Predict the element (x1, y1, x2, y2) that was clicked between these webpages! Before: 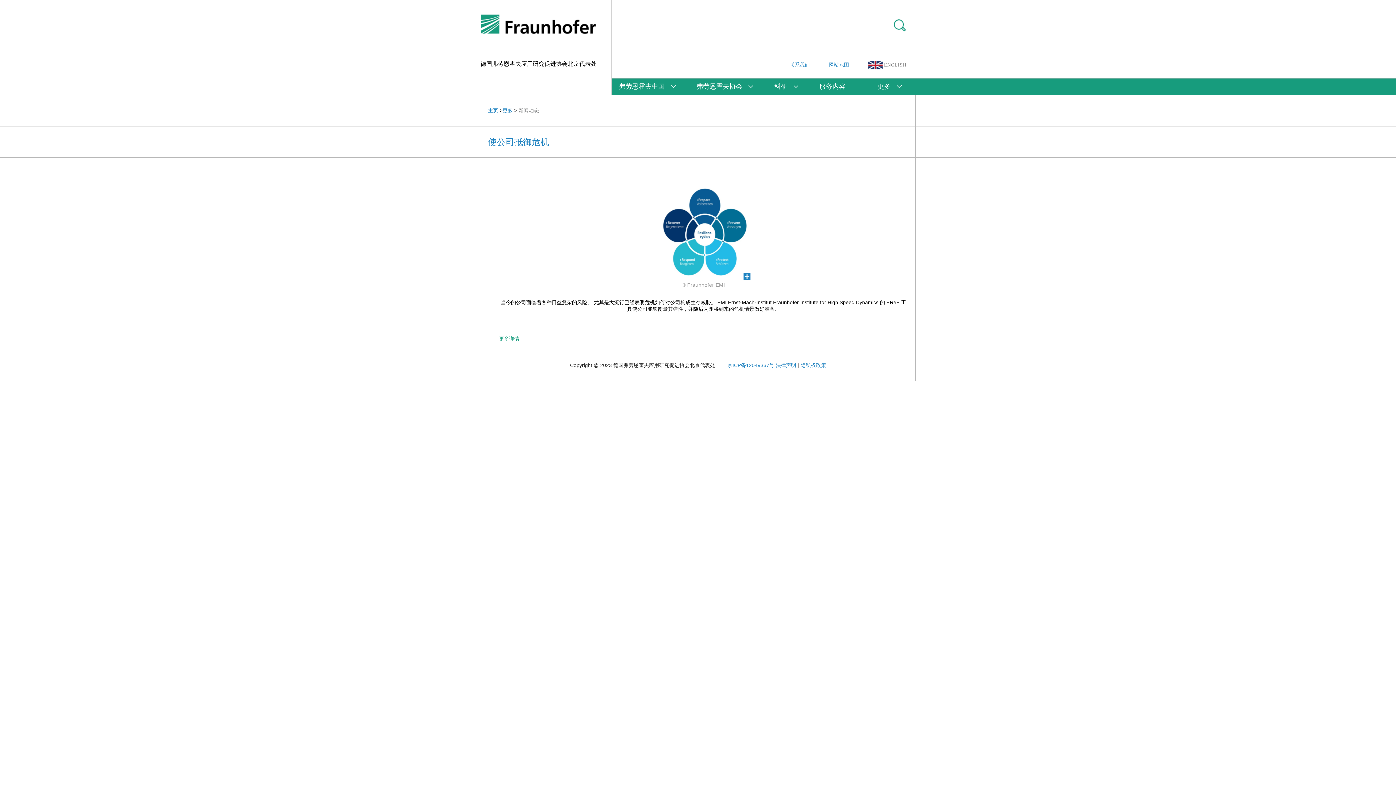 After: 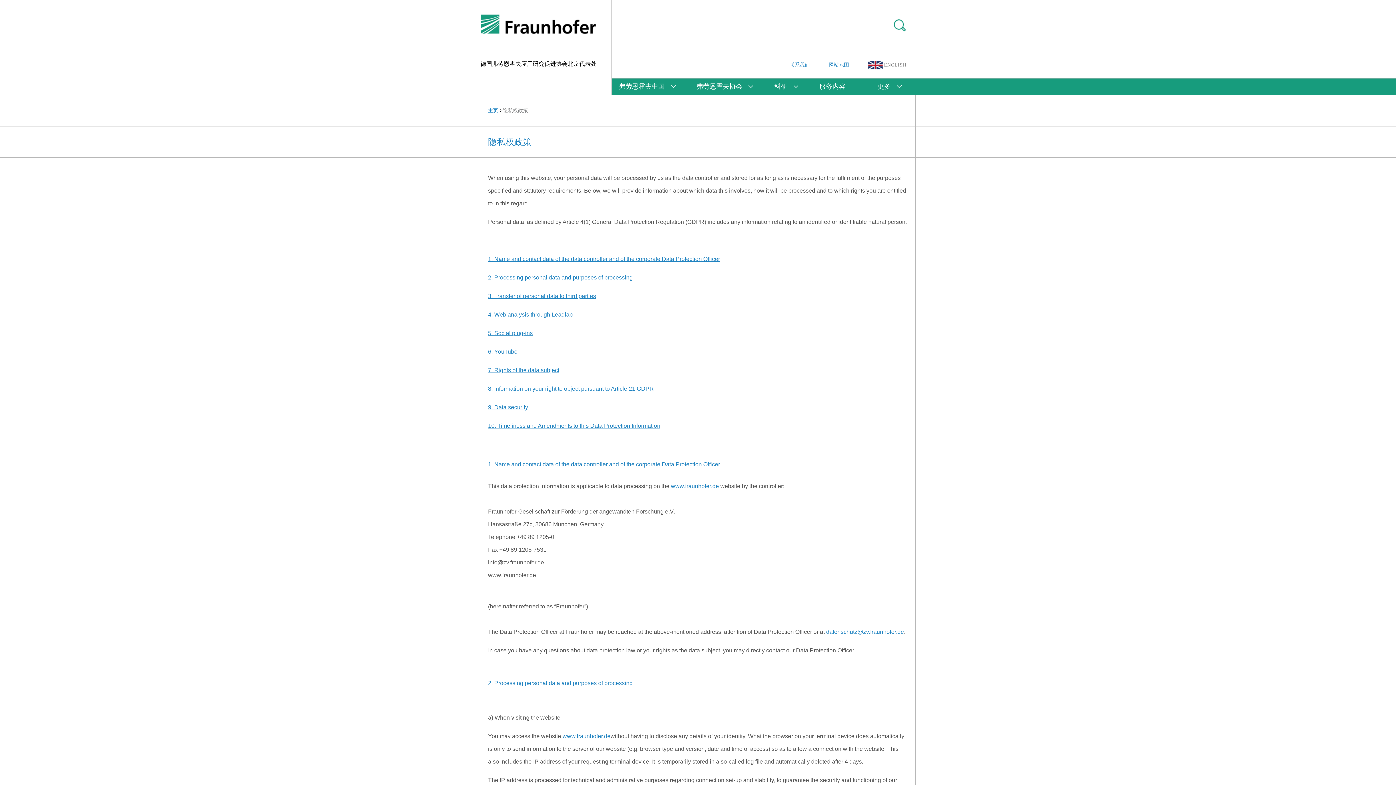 Action: bbox: (800, 362, 826, 368) label: 隐私权政策